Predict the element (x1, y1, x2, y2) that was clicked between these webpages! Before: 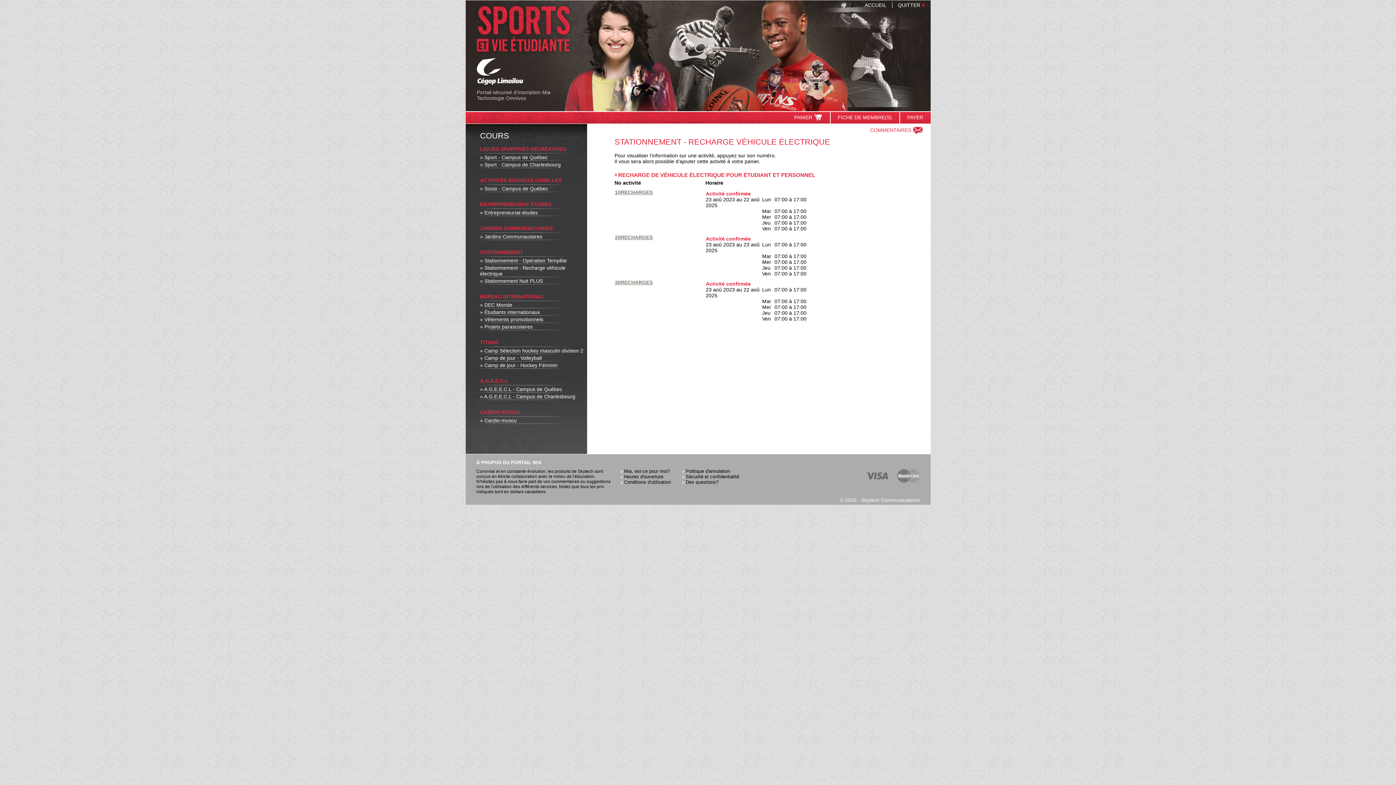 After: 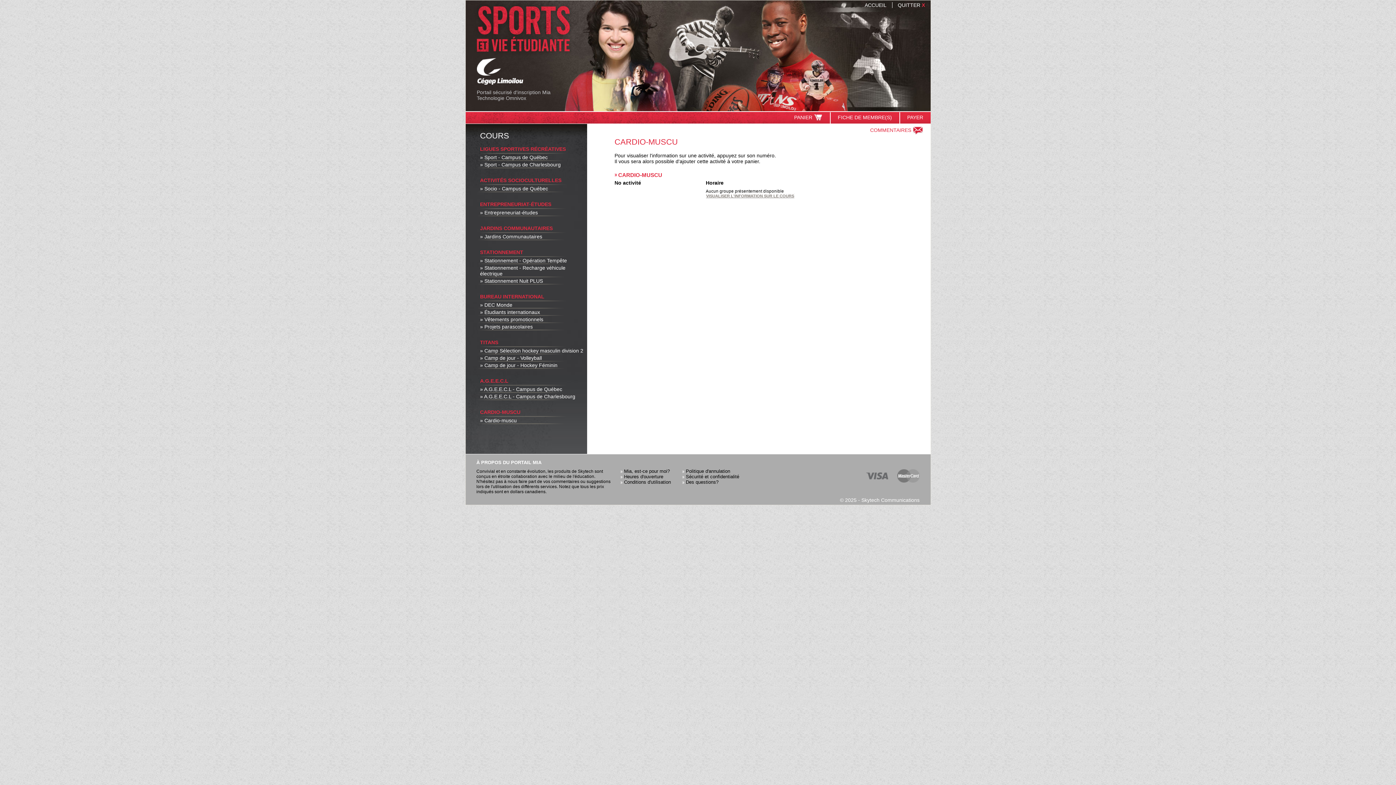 Action: label: » Cardio-muscu bbox: (480, 417, 587, 423)